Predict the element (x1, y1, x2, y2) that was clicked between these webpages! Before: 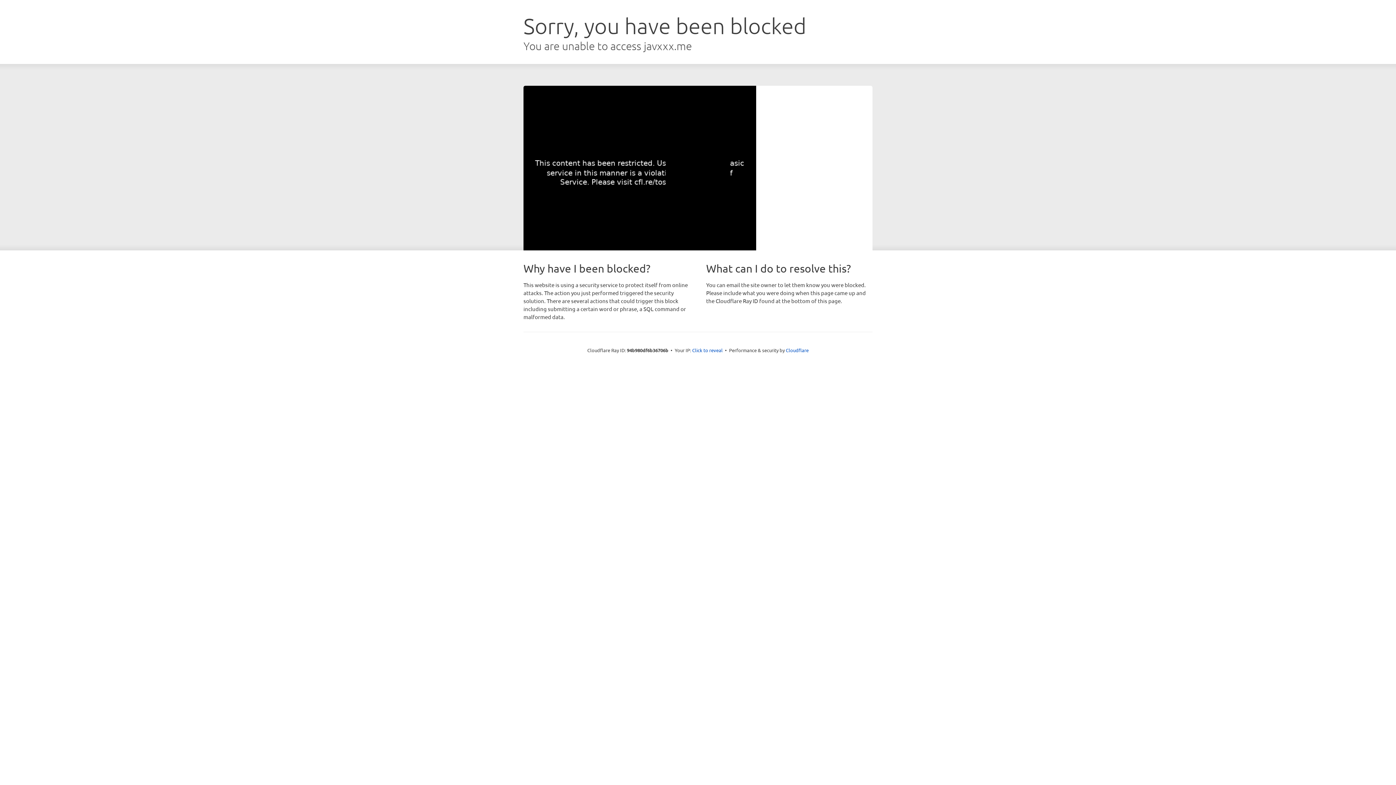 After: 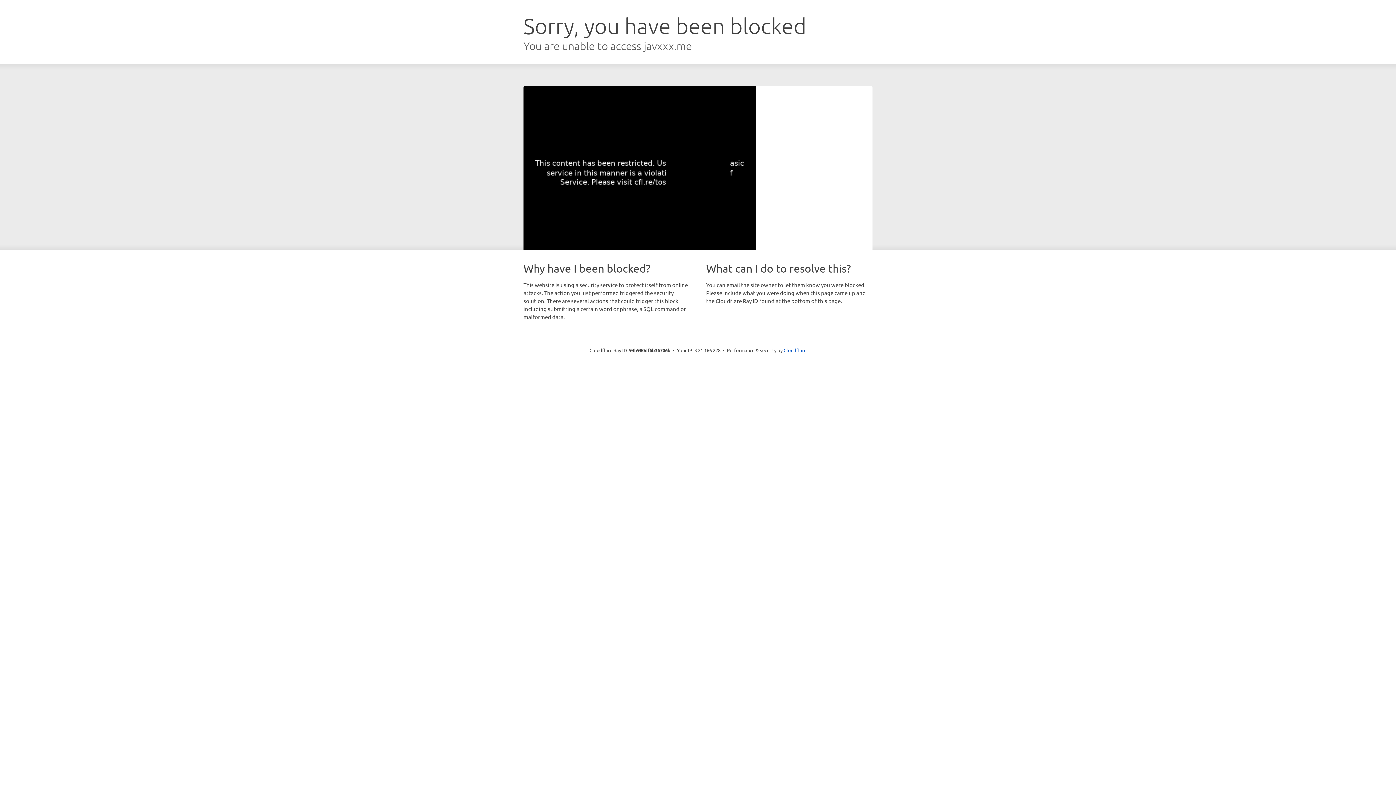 Action: label: Click to reveal bbox: (692, 346, 722, 353)